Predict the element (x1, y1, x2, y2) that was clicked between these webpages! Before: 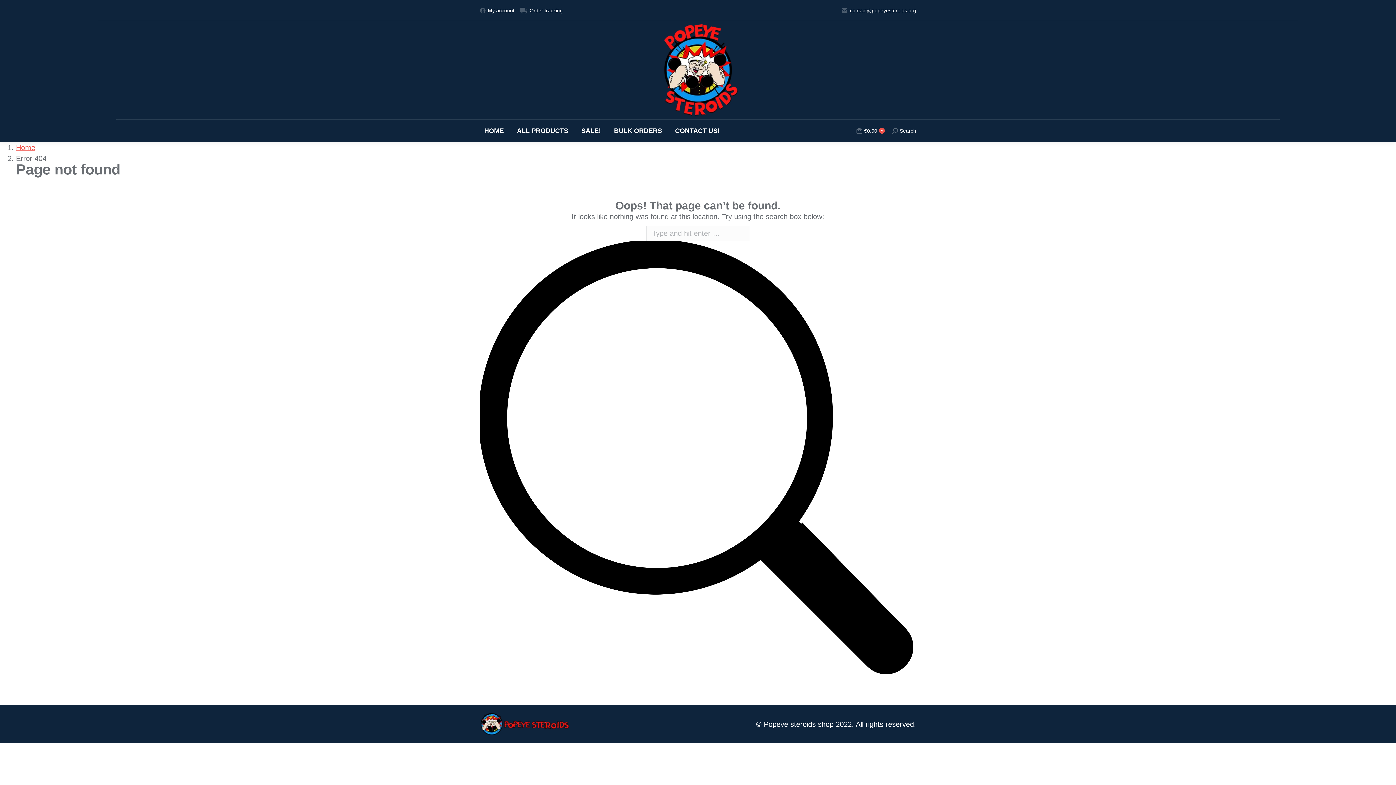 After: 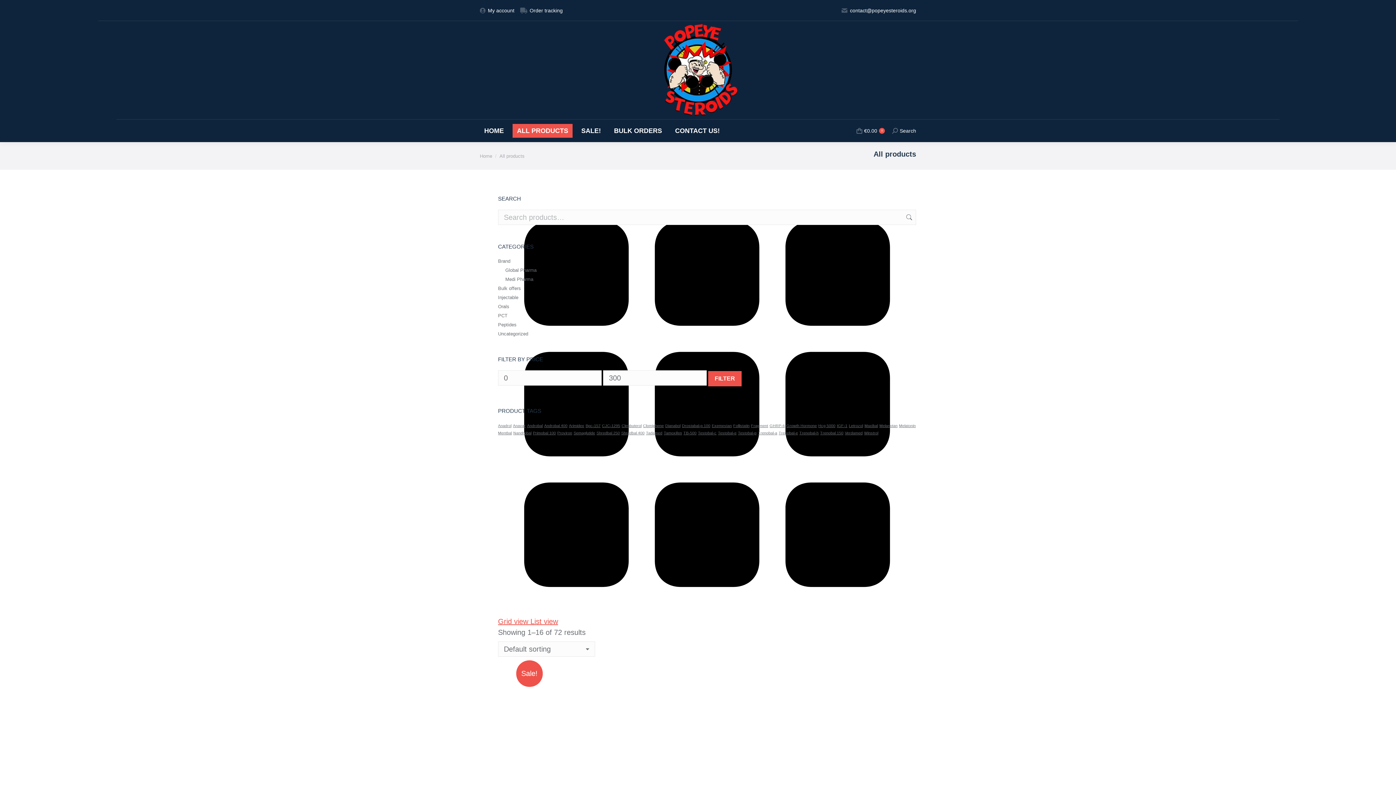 Action: label: ALL PRODUCTS bbox: (512, 124, 572, 137)